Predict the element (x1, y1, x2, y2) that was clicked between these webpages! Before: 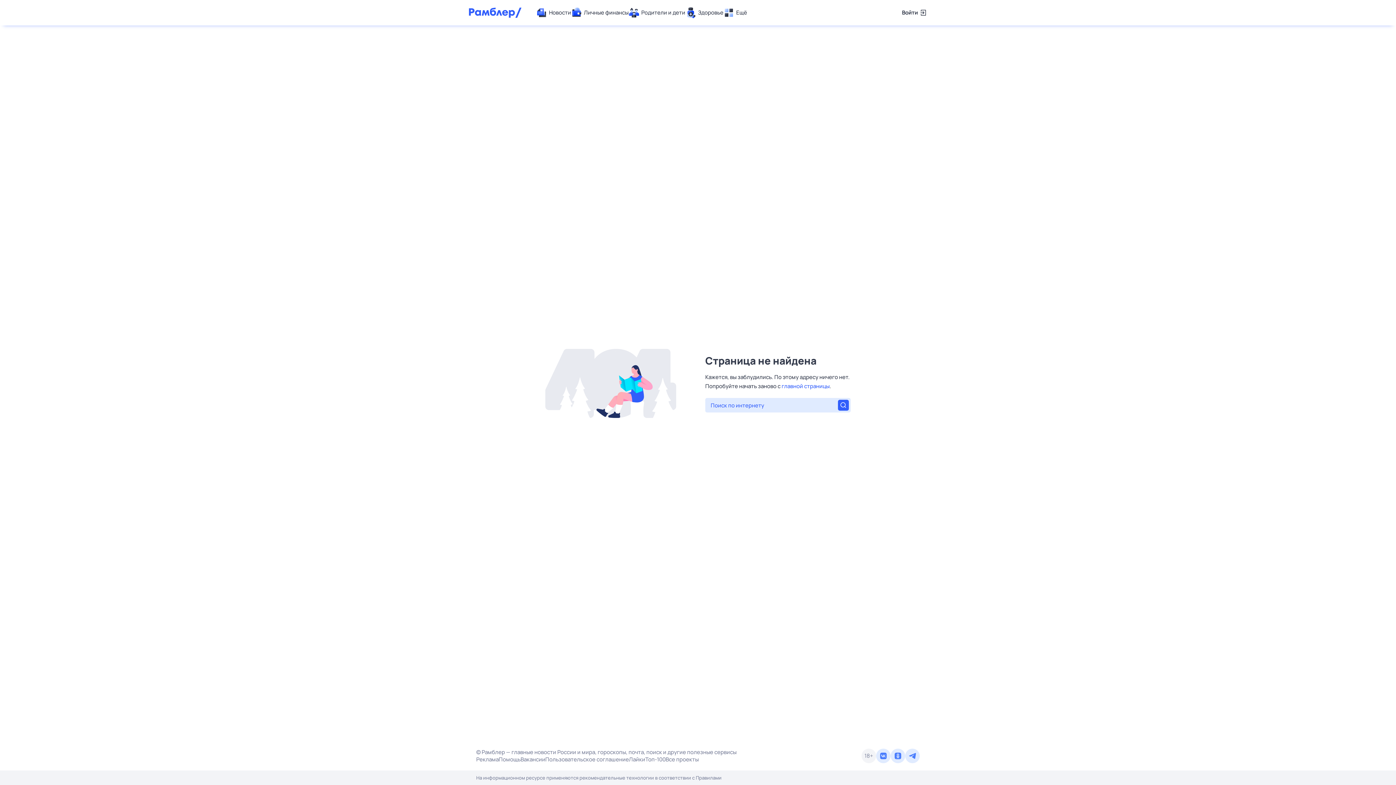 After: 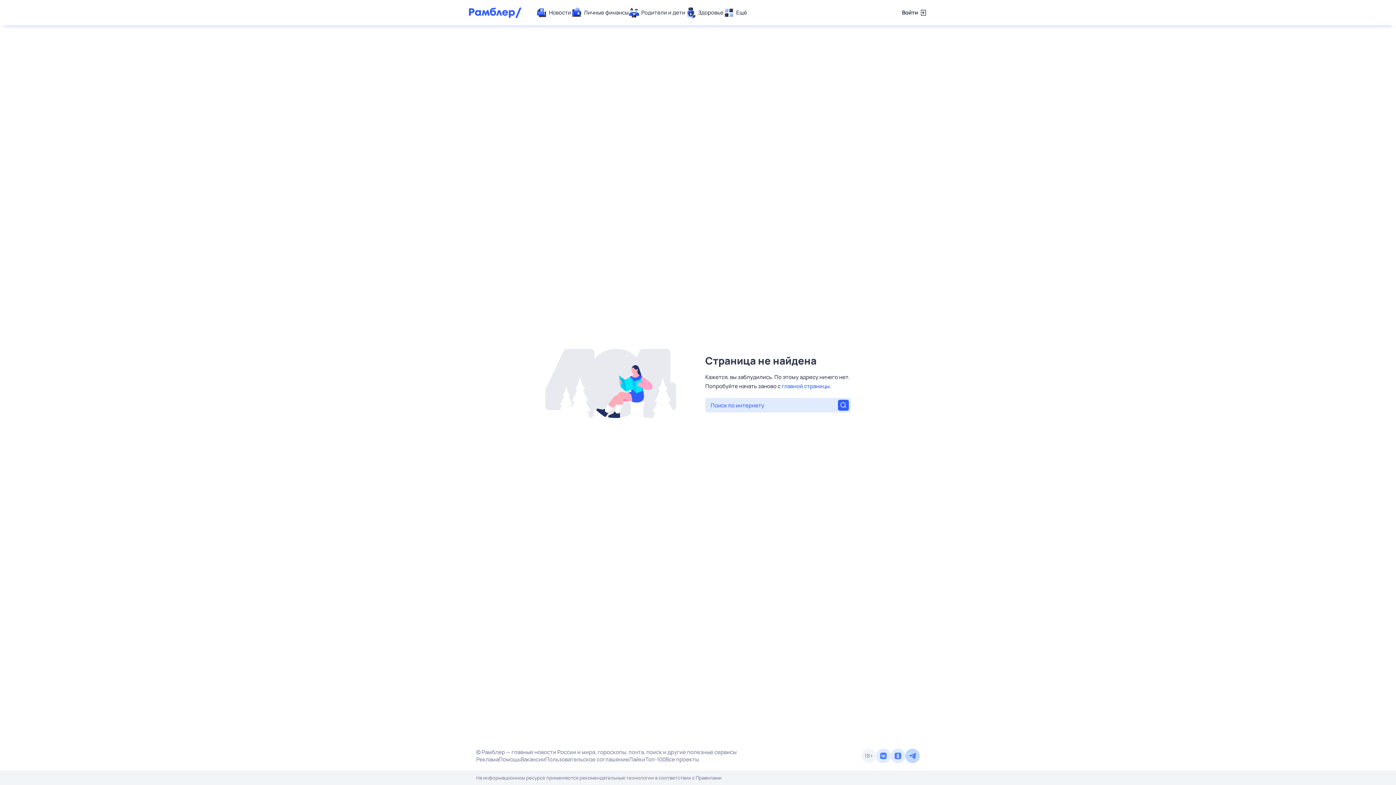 Action: bbox: (905, 749, 920, 763)